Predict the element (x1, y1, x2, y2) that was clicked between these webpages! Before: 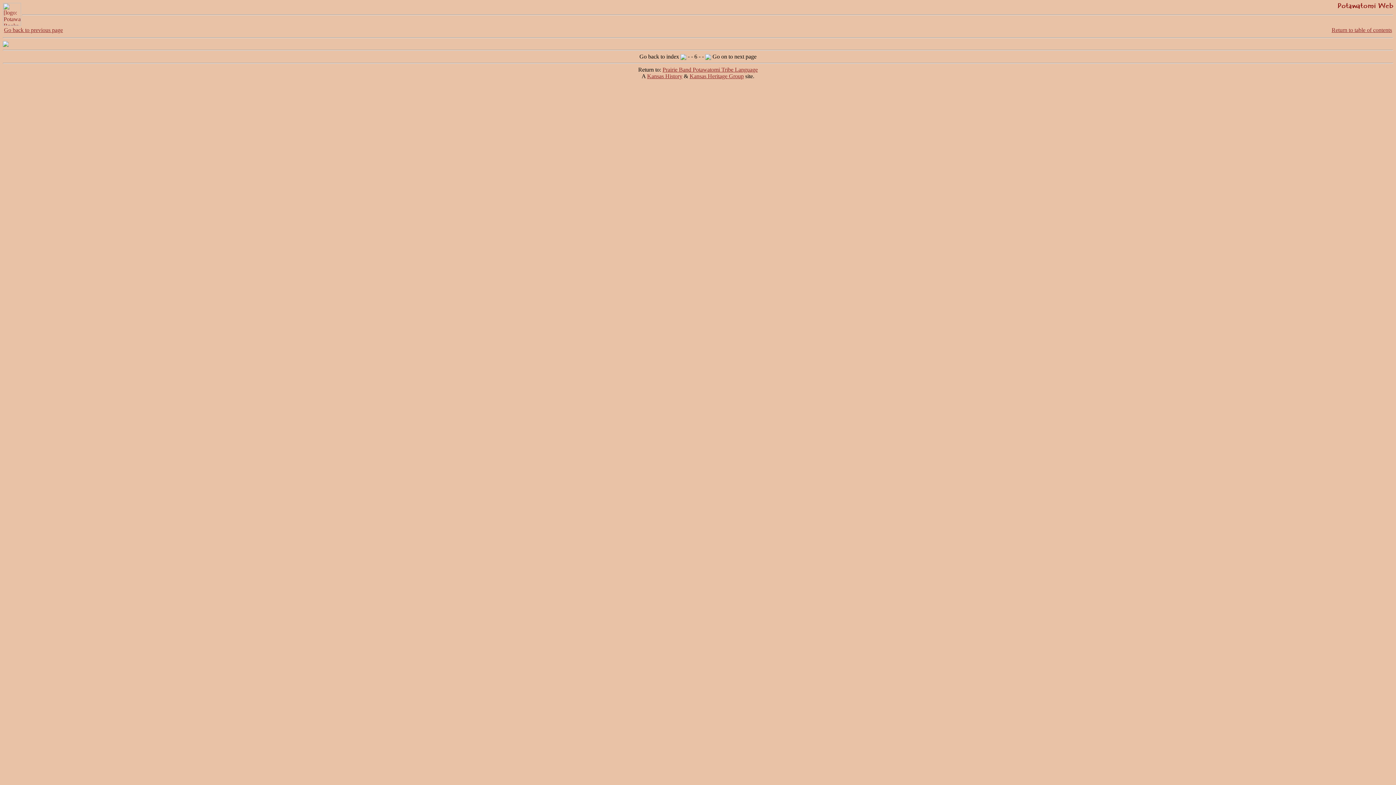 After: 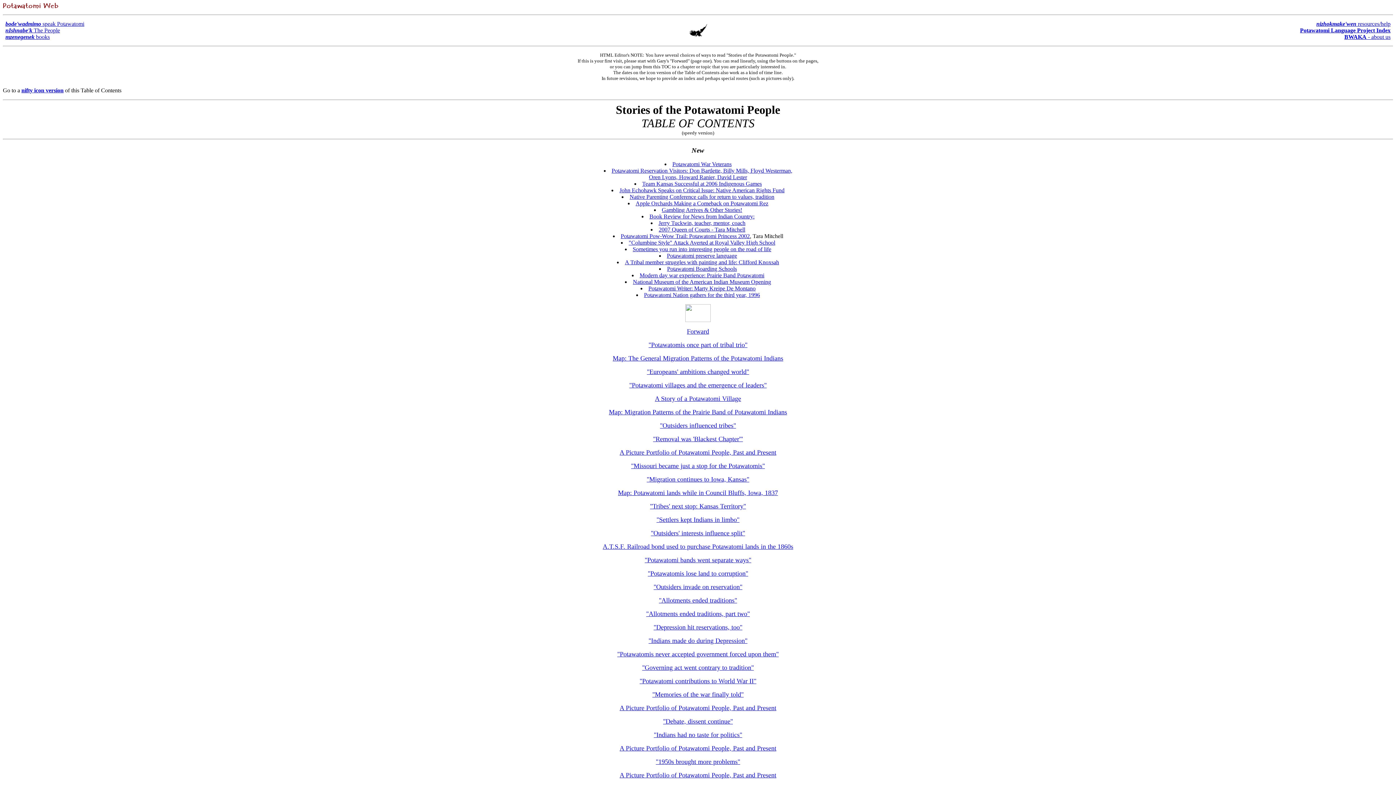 Action: bbox: (680, 53, 686, 59)